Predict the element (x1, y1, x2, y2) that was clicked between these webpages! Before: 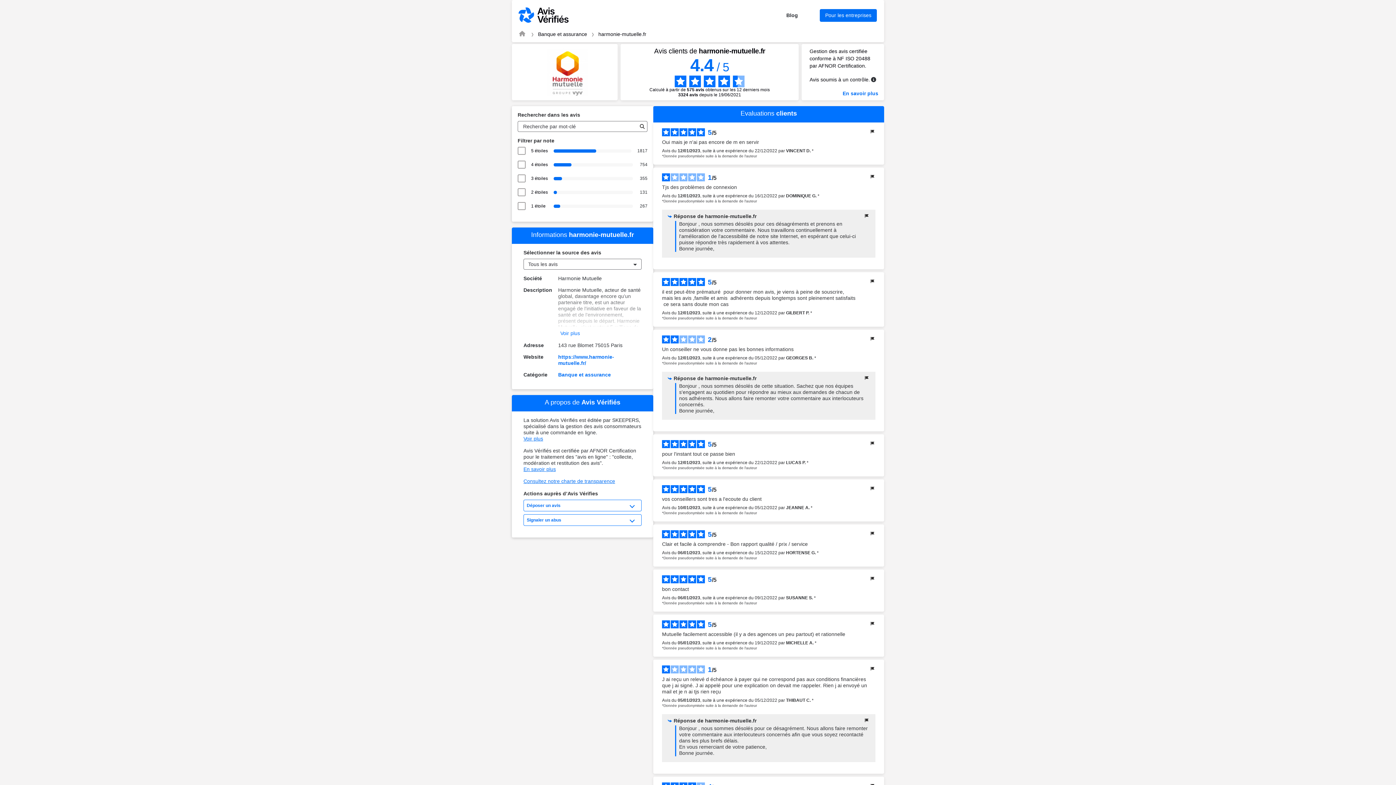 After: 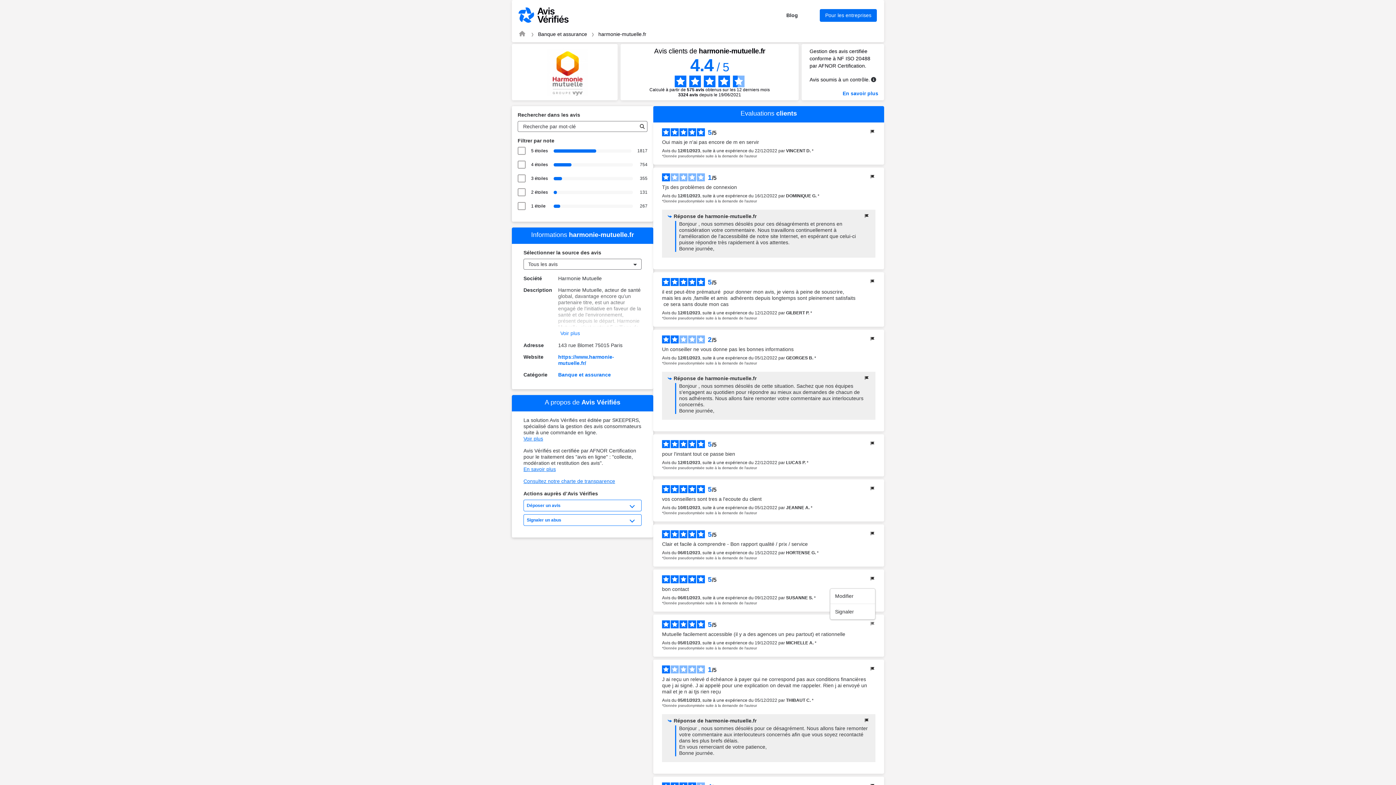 Action: bbox: (869, 620, 875, 628)